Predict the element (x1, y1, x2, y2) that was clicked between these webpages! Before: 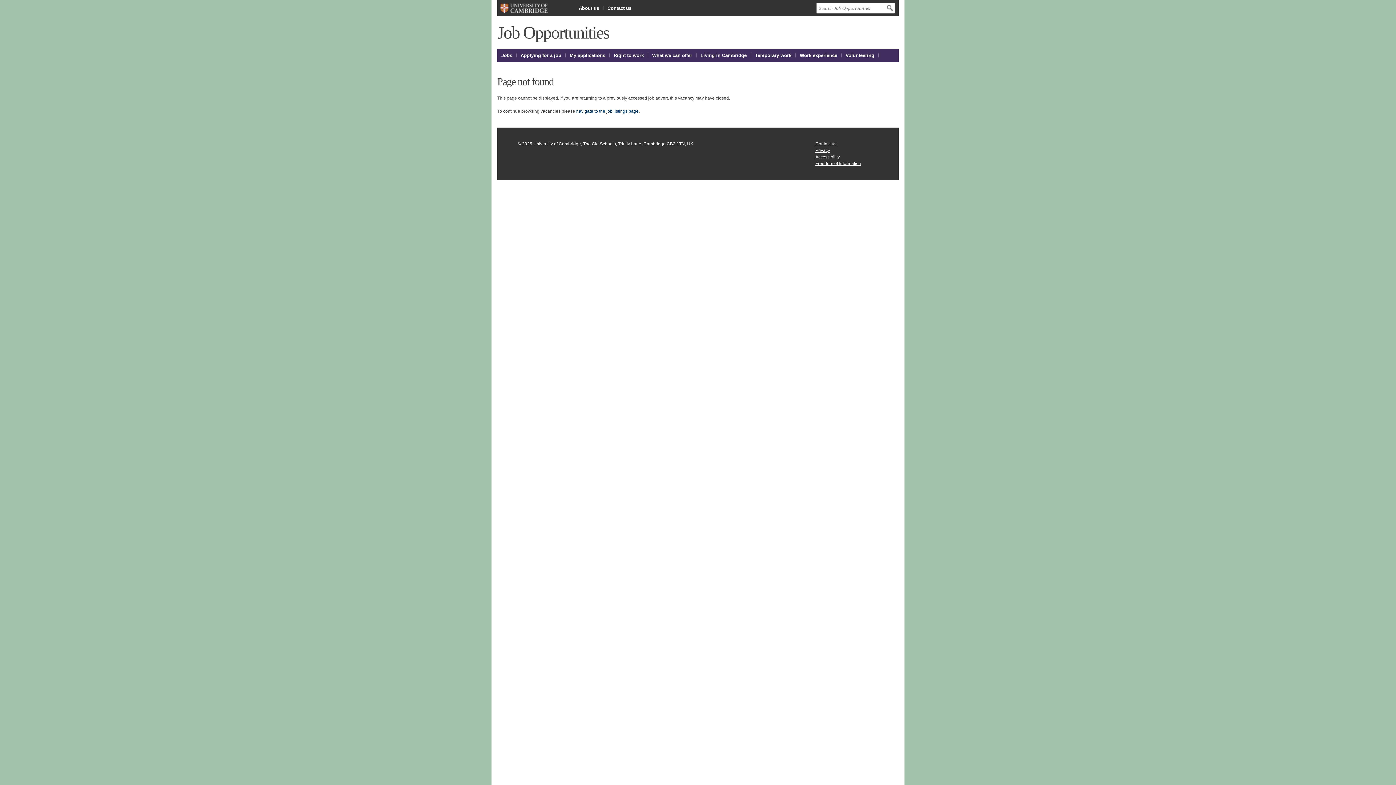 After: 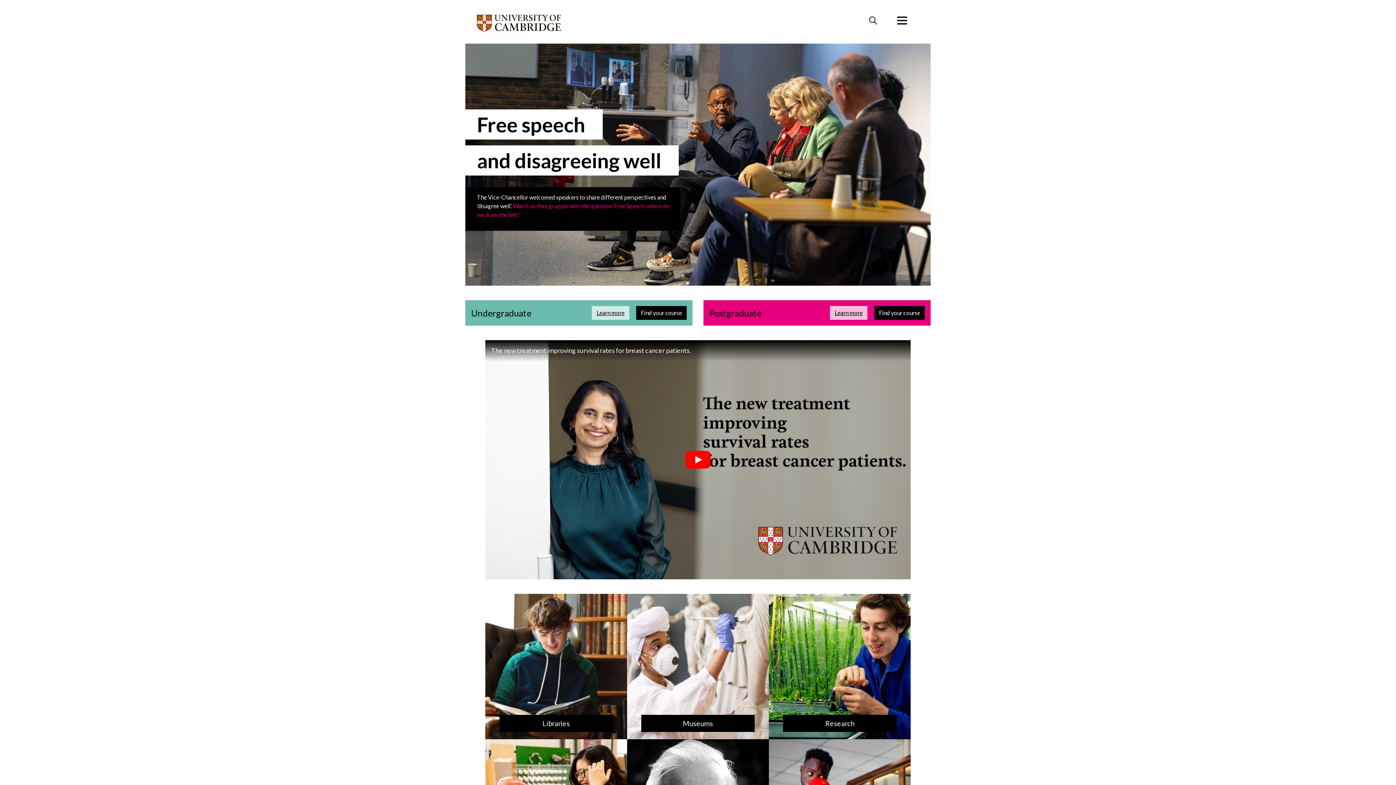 Action: label: University of Cambridge bbox: (497, 0, 573, 16)